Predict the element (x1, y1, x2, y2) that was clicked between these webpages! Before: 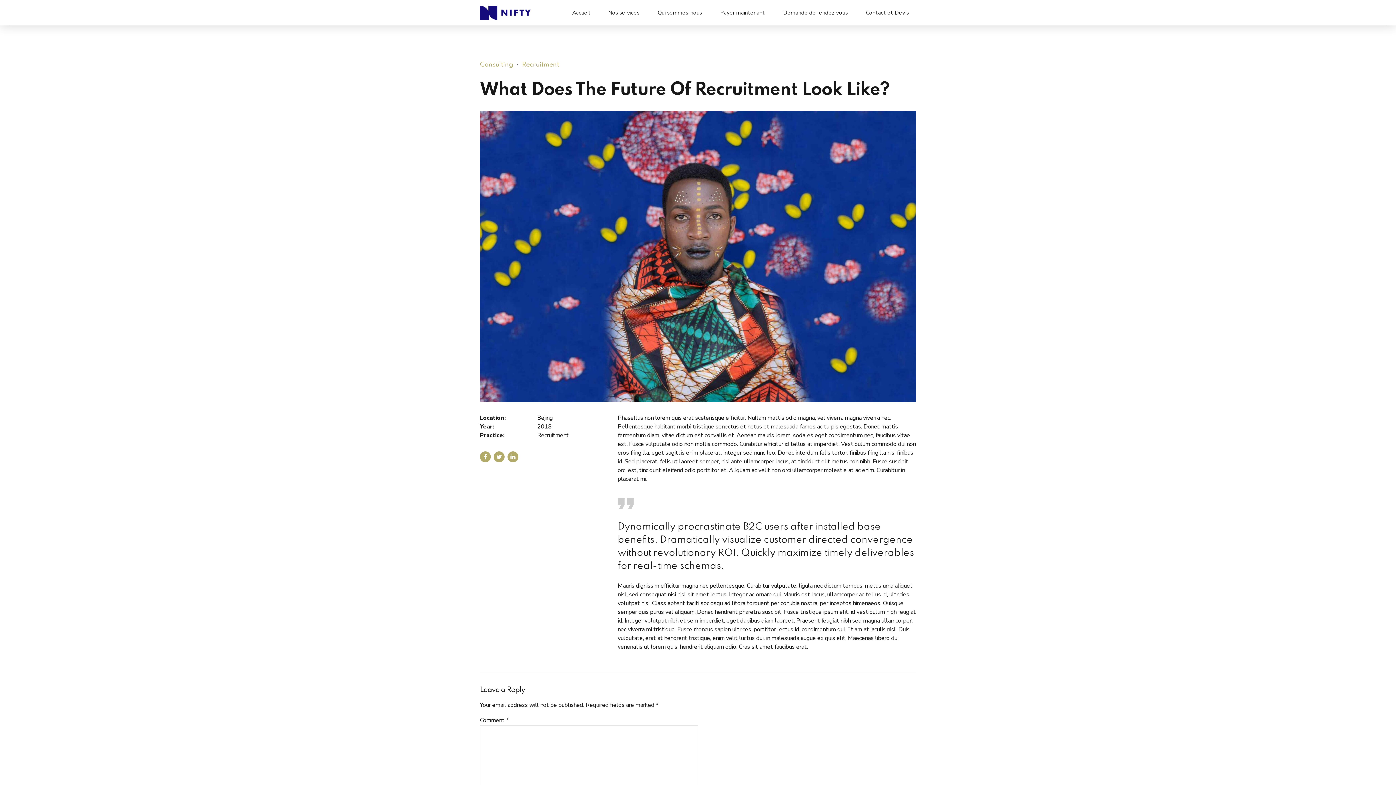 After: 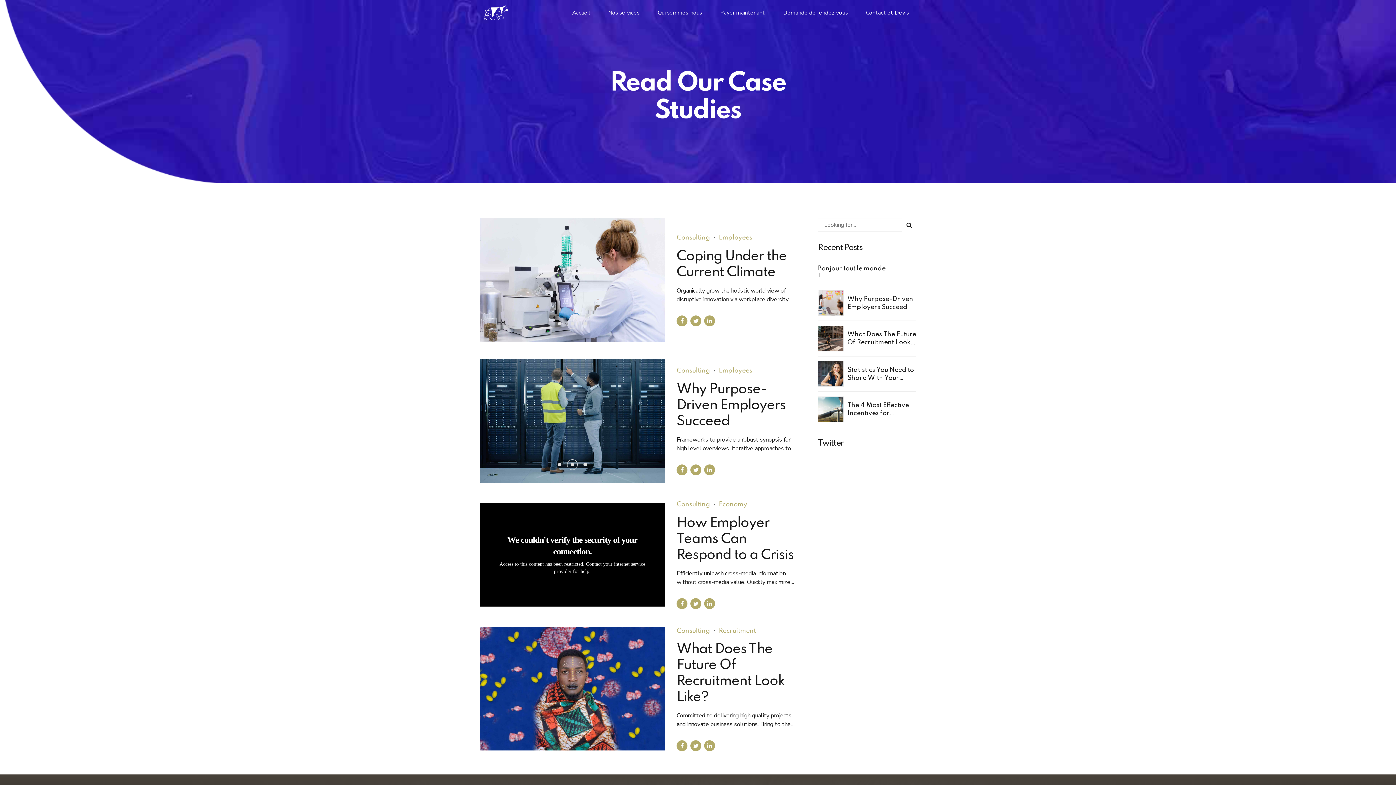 Action: bbox: (480, 61, 513, 68) label: Consulting